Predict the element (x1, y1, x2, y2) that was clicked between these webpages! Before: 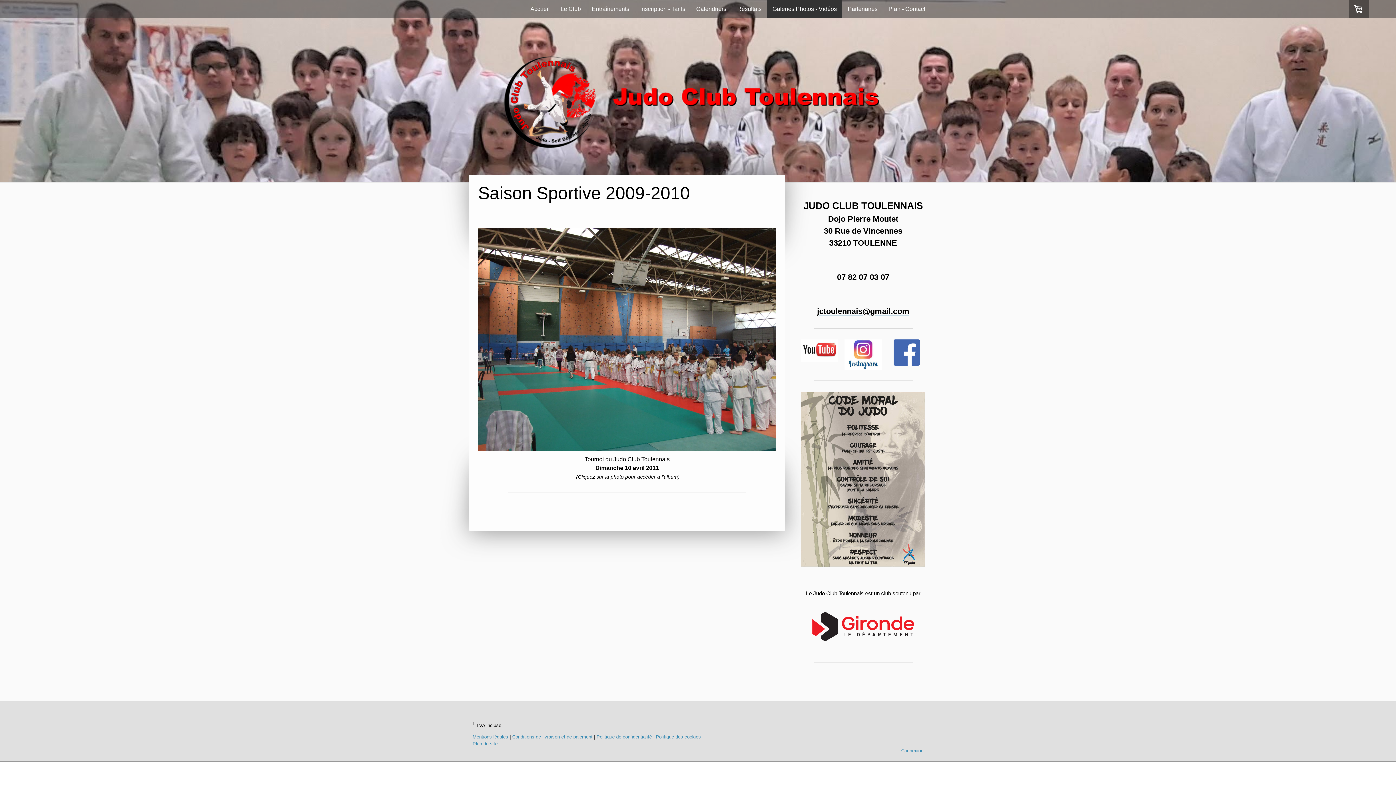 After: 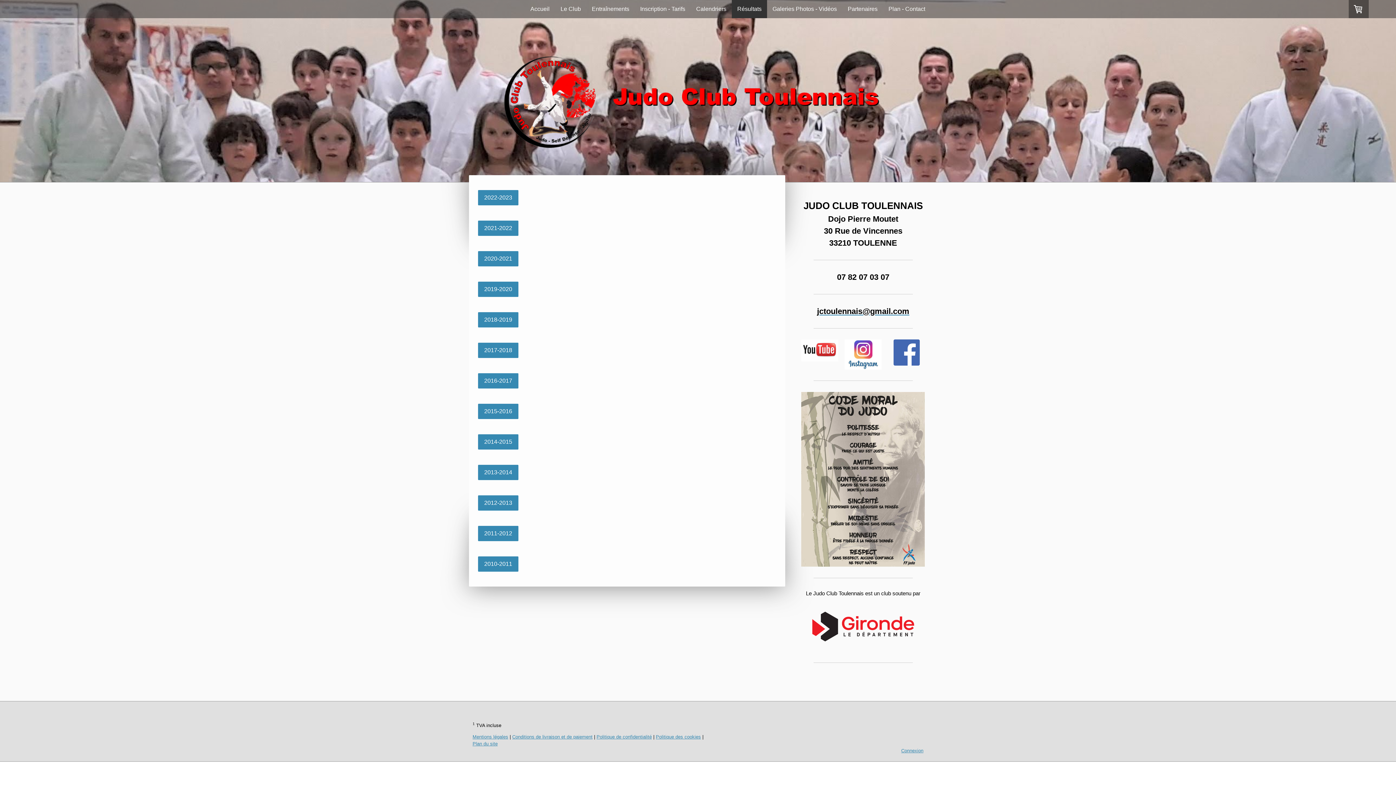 Action: bbox: (732, 0, 767, 18) label: Résultats